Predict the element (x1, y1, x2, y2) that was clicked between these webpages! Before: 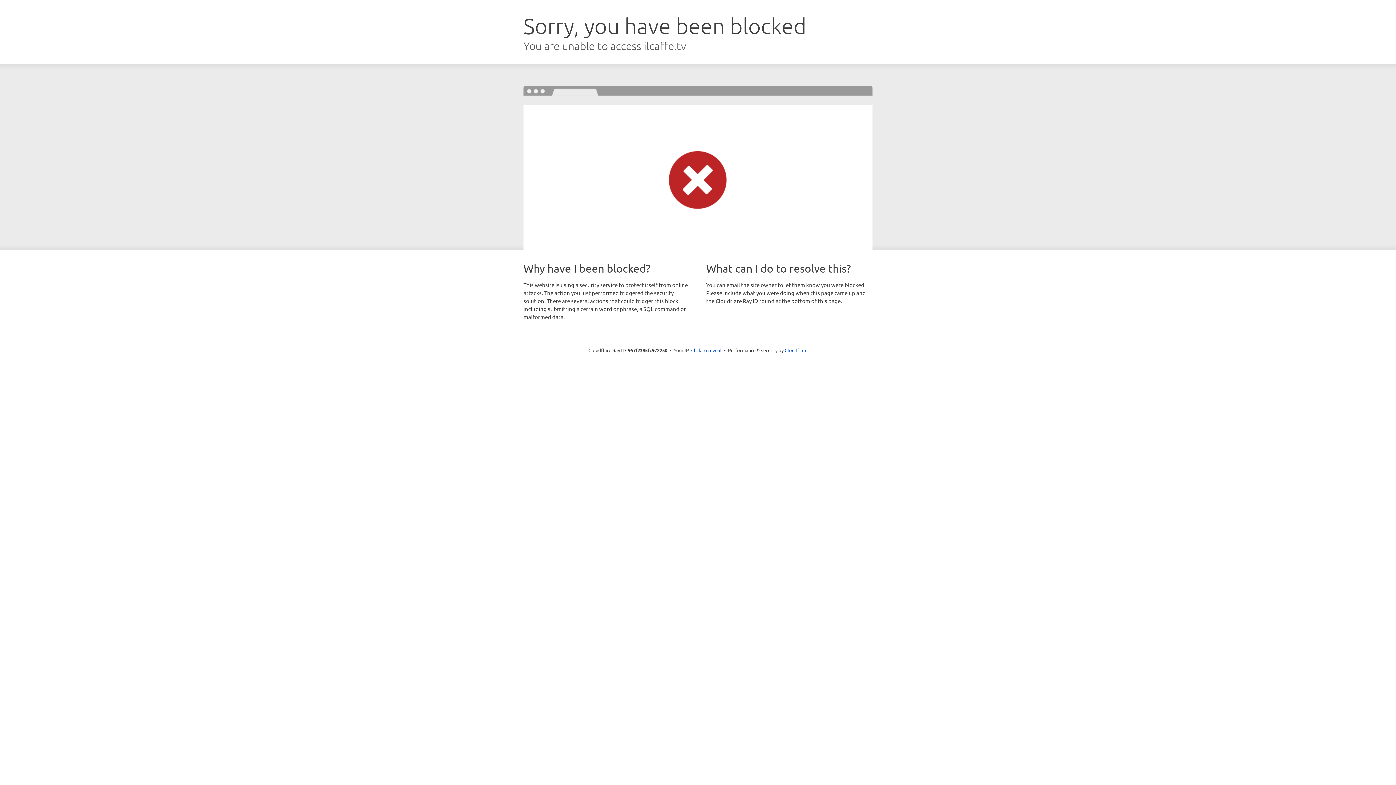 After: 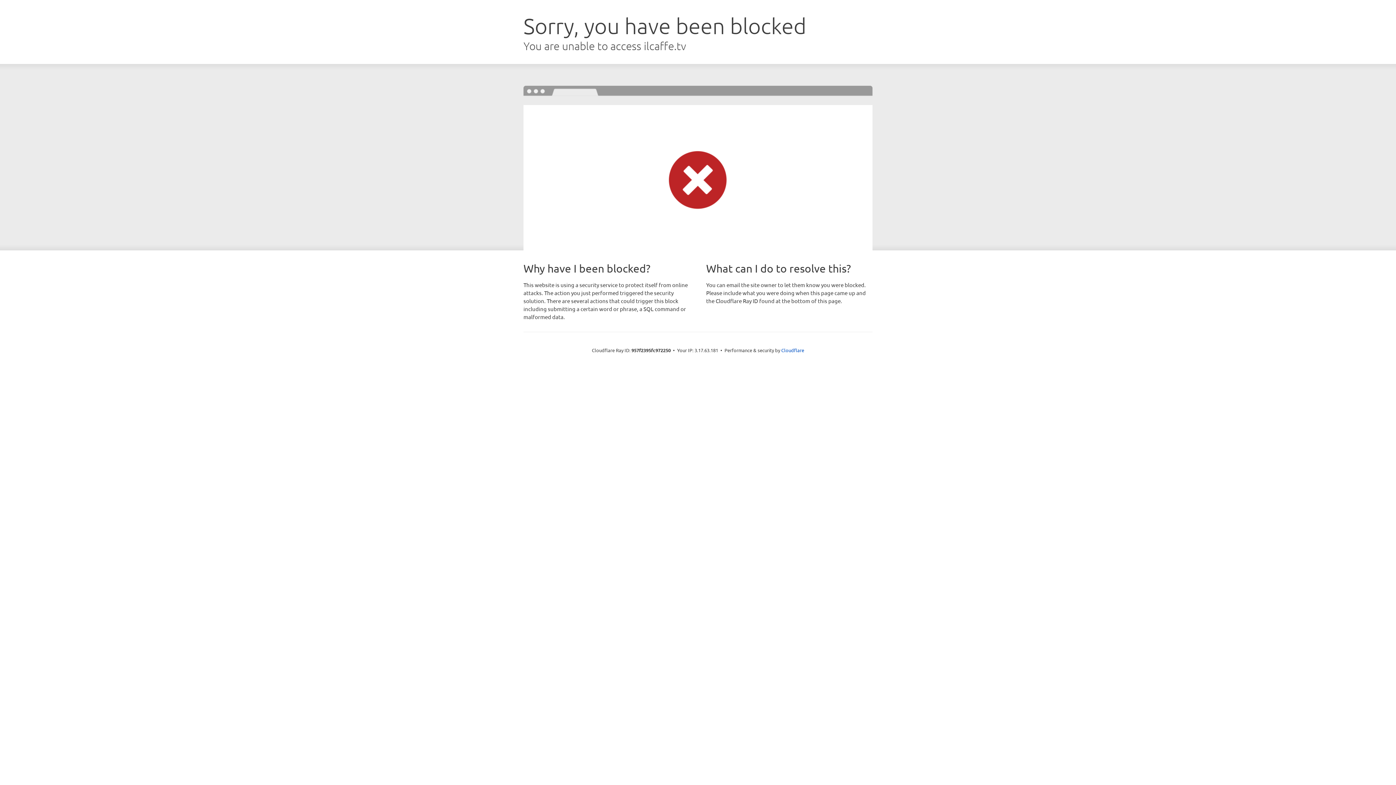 Action: label: Click to reveal bbox: (691, 346, 721, 353)